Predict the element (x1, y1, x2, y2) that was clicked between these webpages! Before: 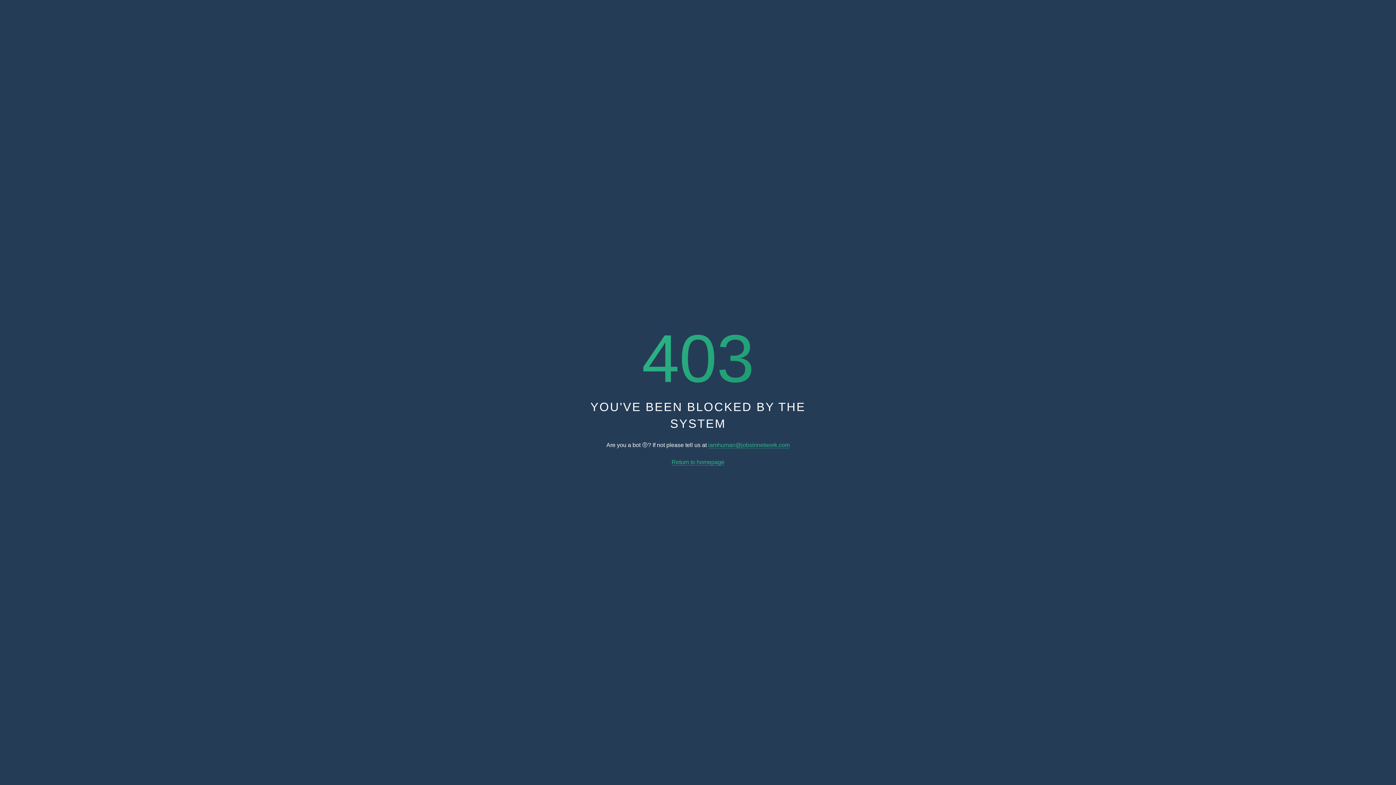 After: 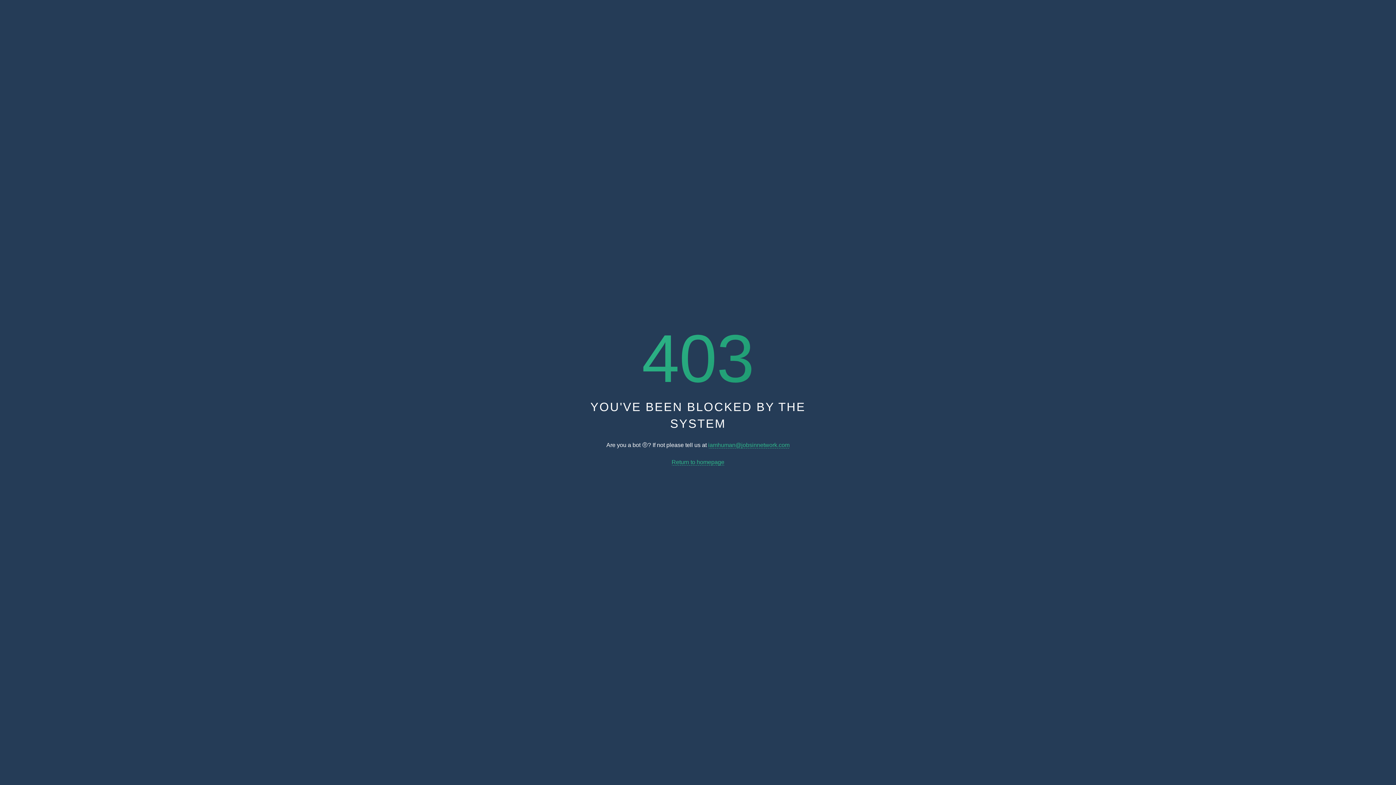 Action: label: Return to homepage bbox: (671, 459, 724, 465)